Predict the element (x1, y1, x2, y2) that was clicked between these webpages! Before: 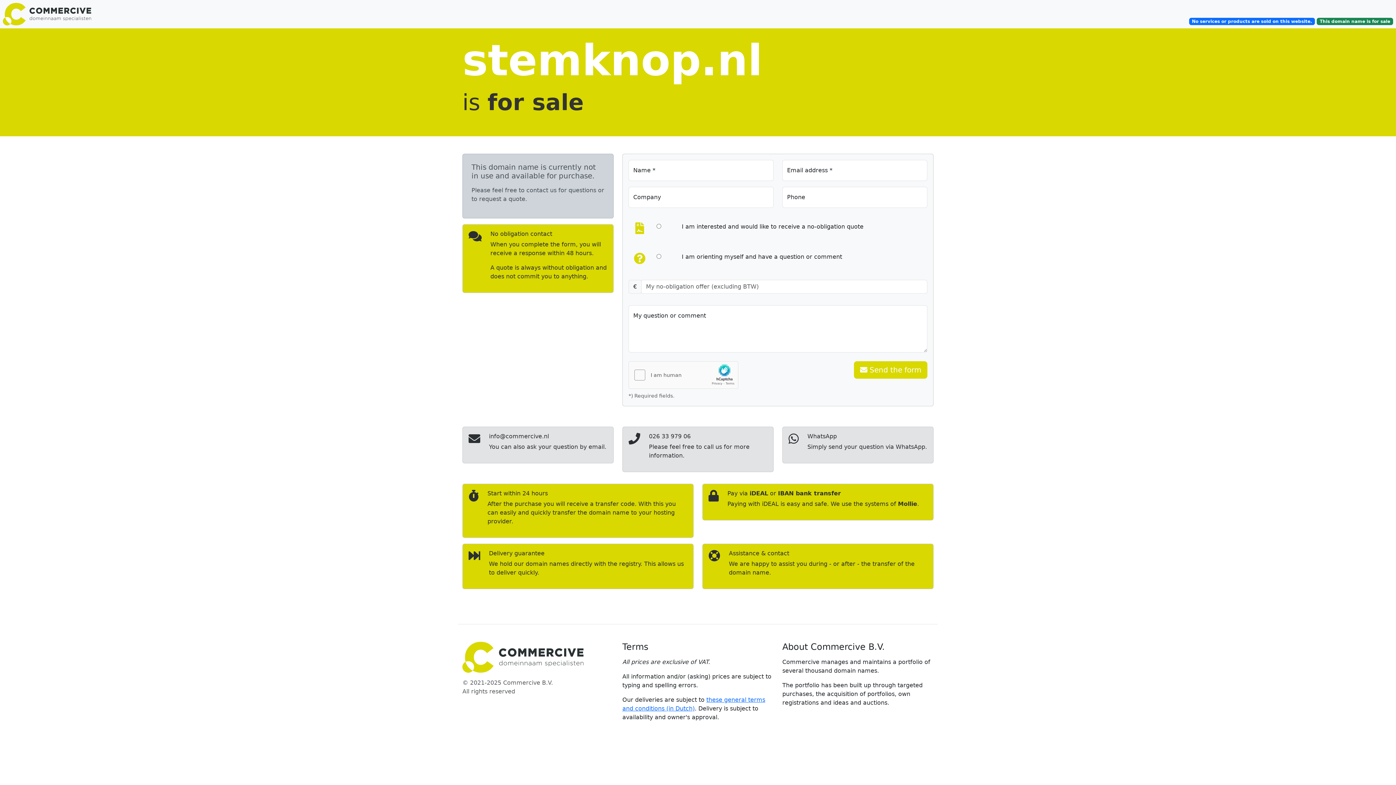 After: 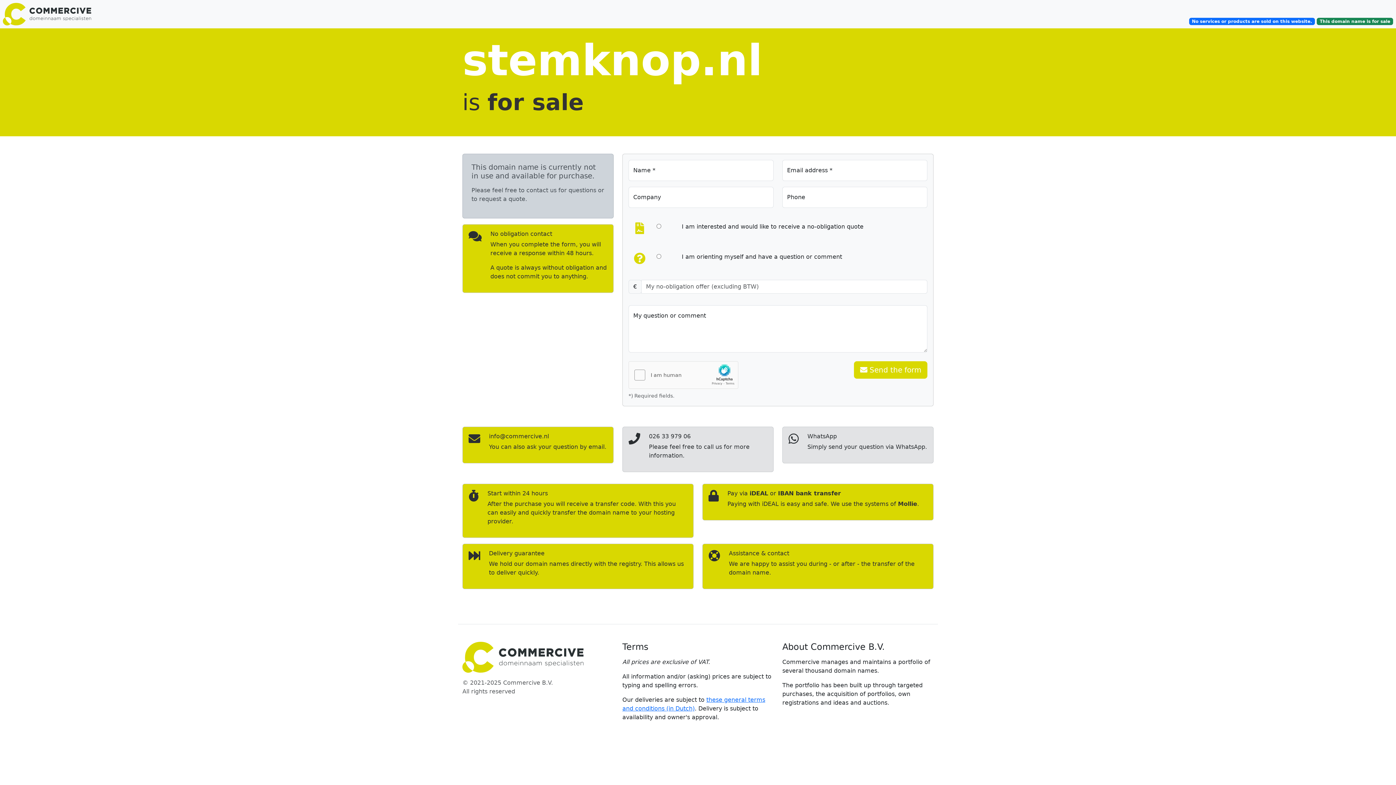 Action: label: info@commercive.nl

You can also ask your question by email. bbox: (462, 426, 613, 463)